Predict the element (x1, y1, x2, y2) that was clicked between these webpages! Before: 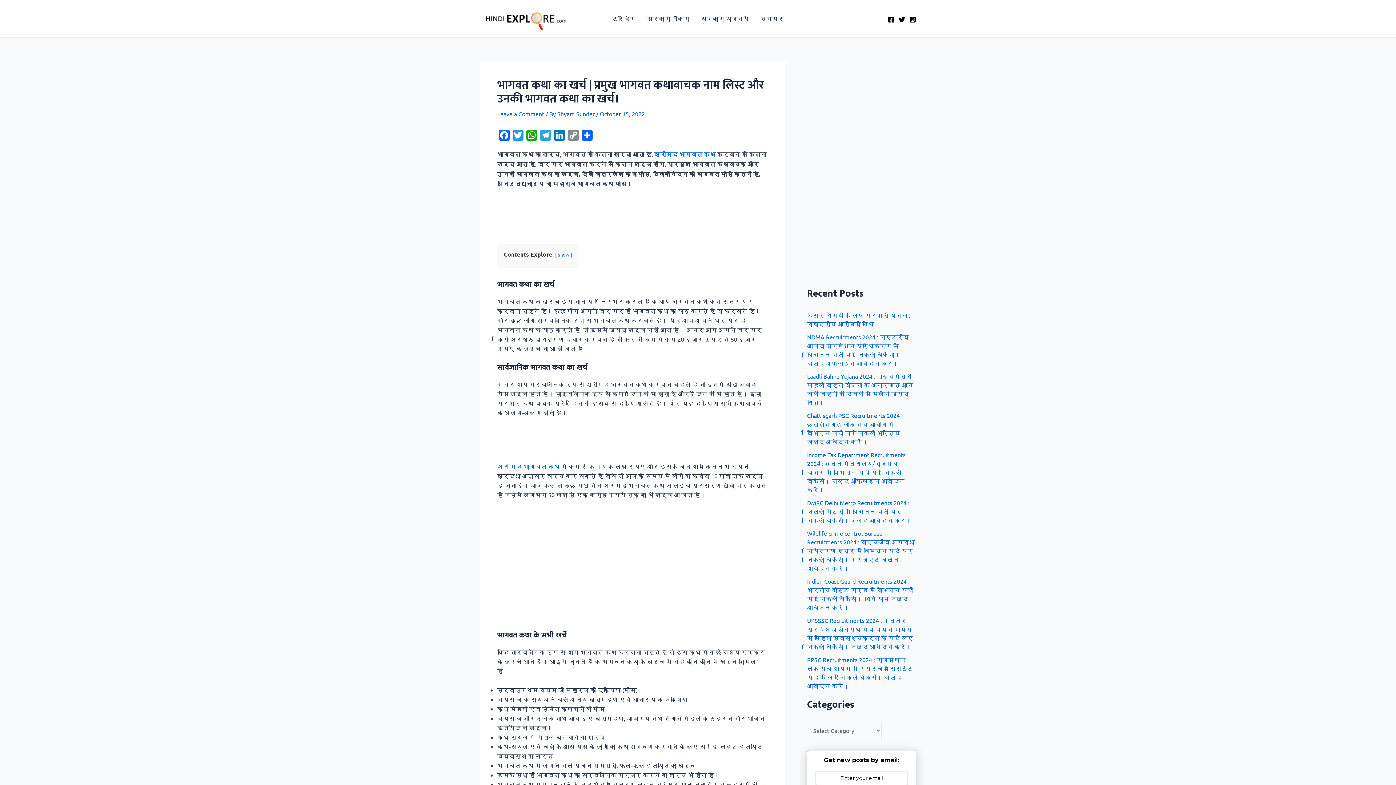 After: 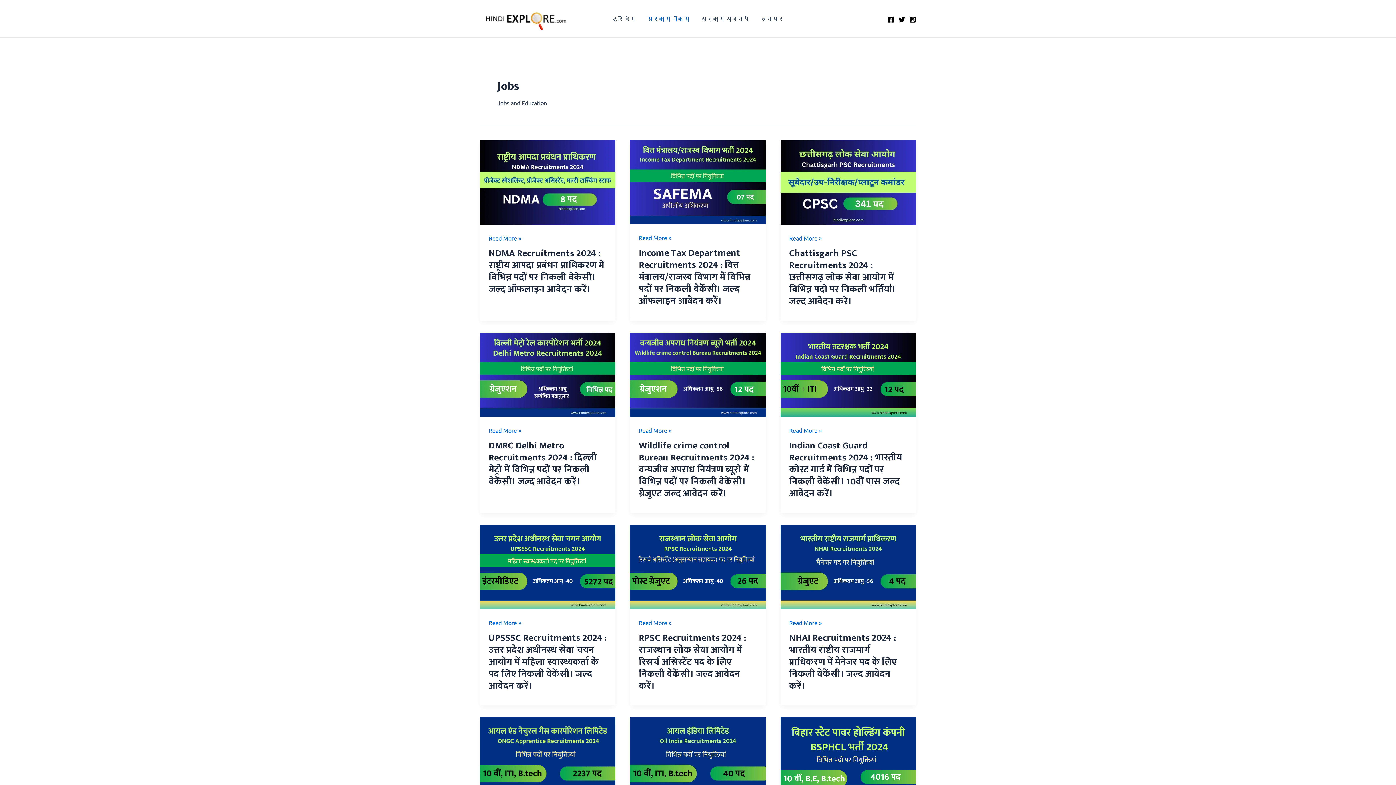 Action: label: सरकारी नौकरी bbox: (641, 4, 695, 33)